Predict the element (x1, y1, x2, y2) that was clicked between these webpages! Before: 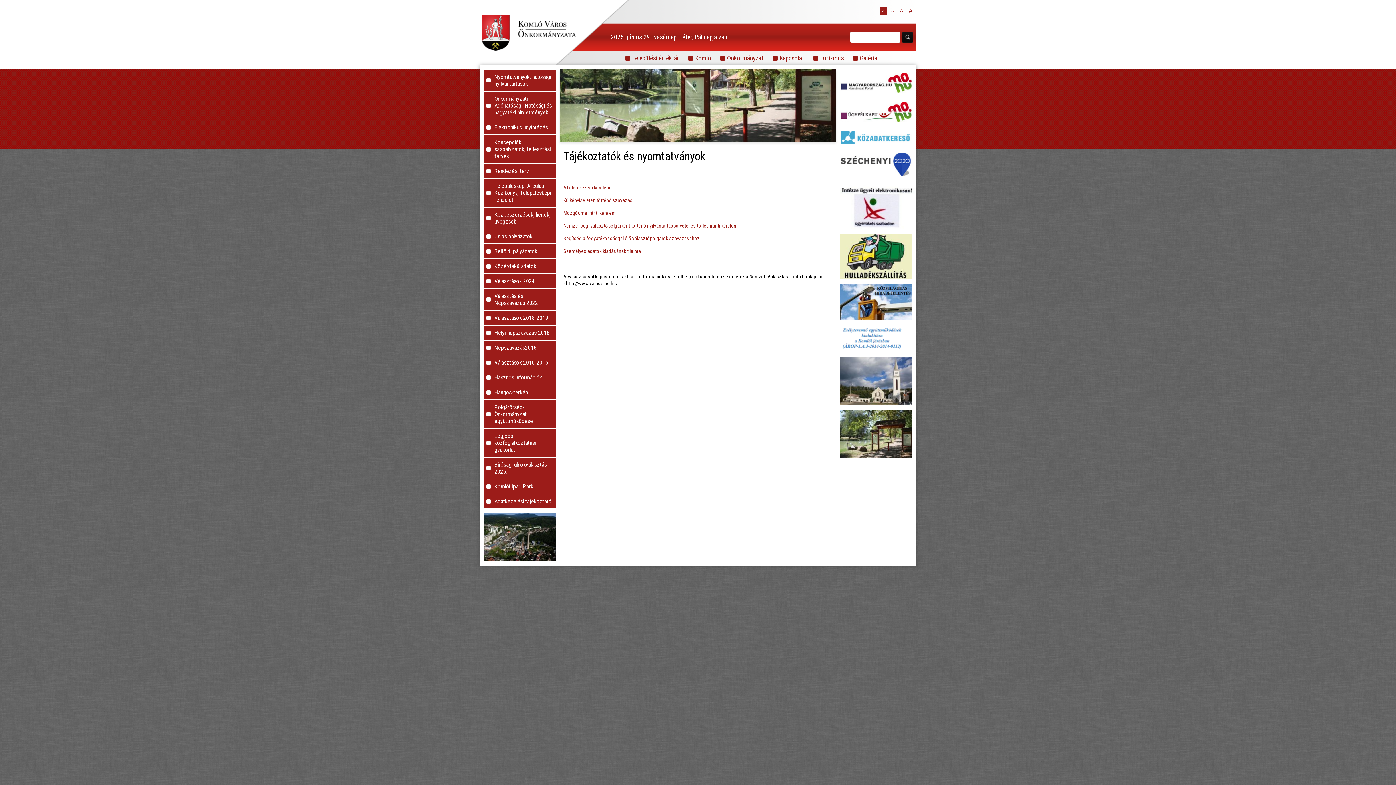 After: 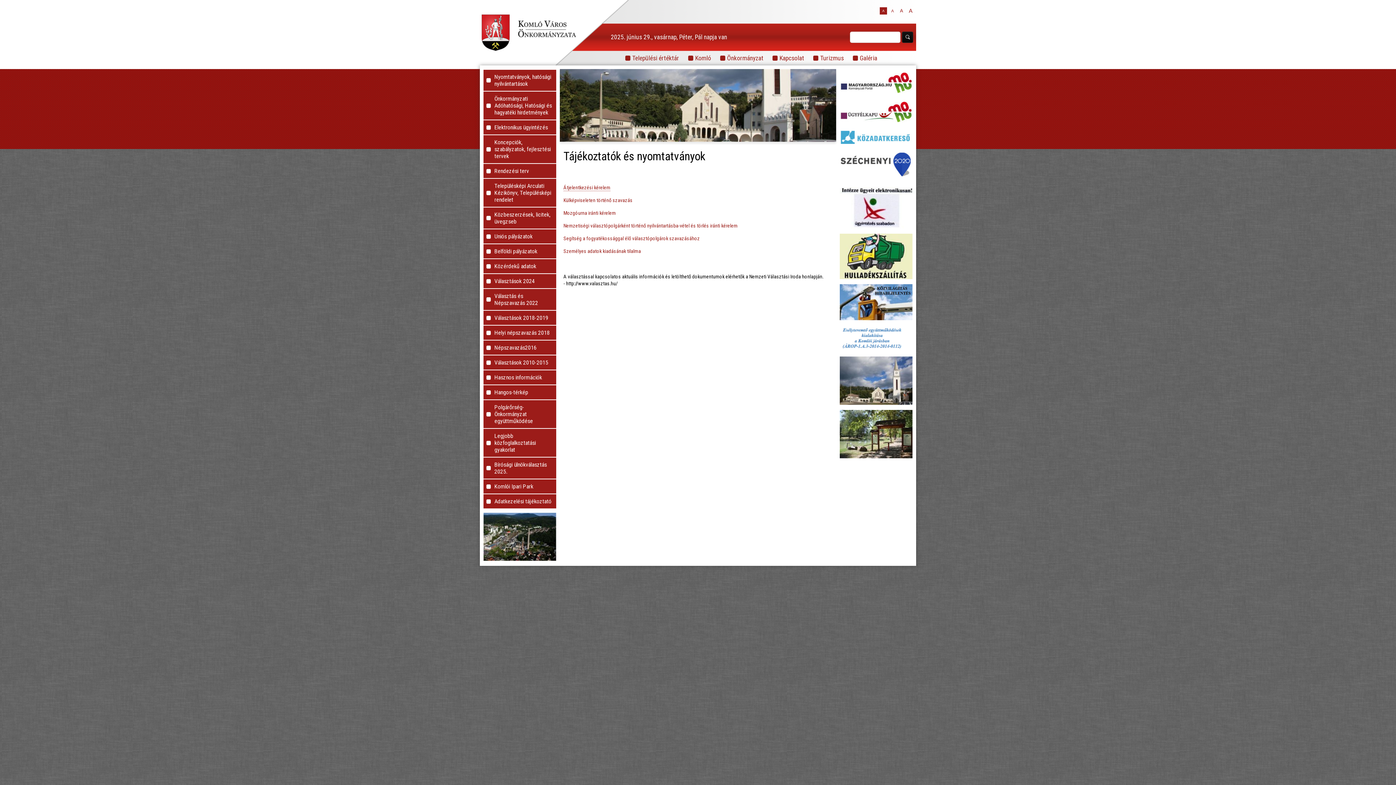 Action: label: Átjelentkezési kérelem bbox: (563, 183, 610, 190)